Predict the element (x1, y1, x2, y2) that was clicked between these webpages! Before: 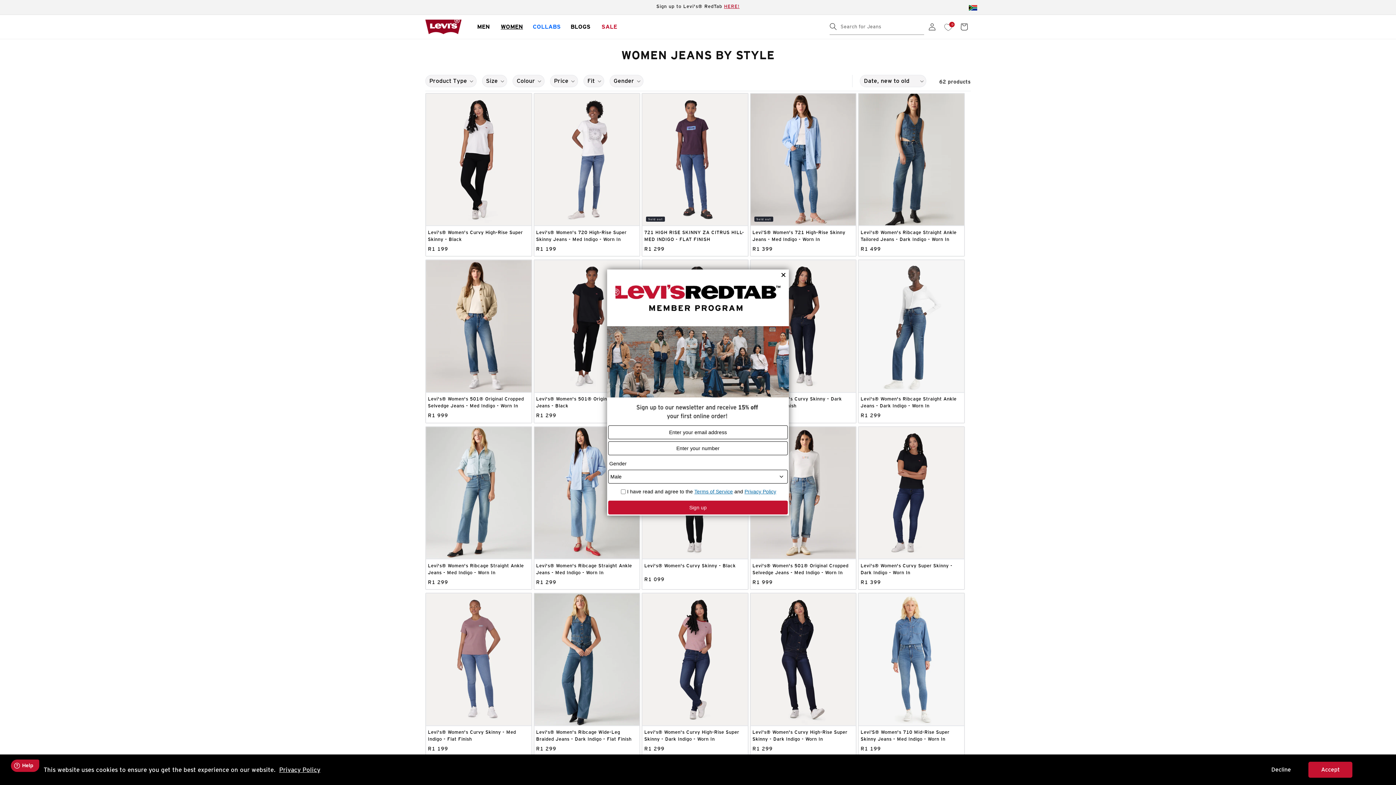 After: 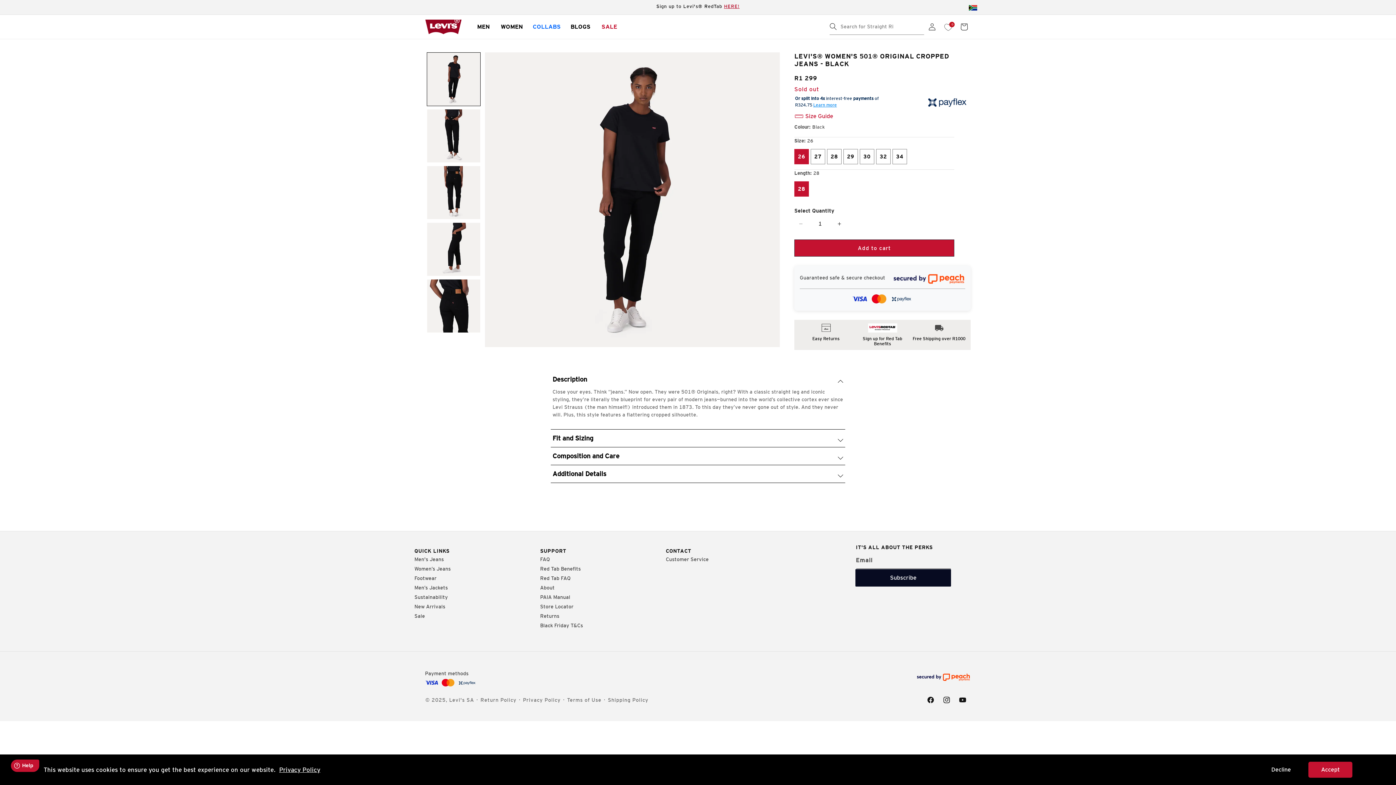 Action: label: Levi's® Women's 501® Original Cropped Jeans - Black bbox: (536, 395, 637, 409)